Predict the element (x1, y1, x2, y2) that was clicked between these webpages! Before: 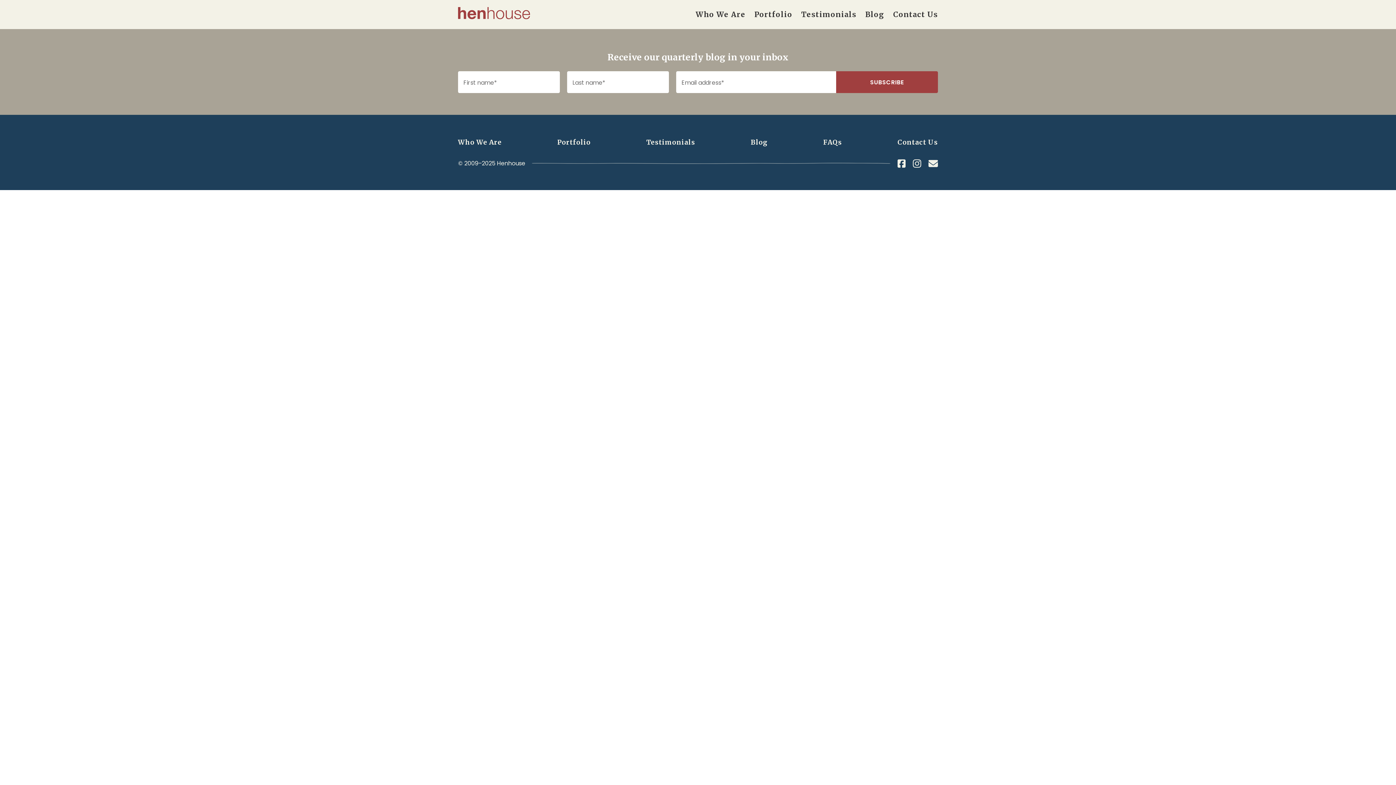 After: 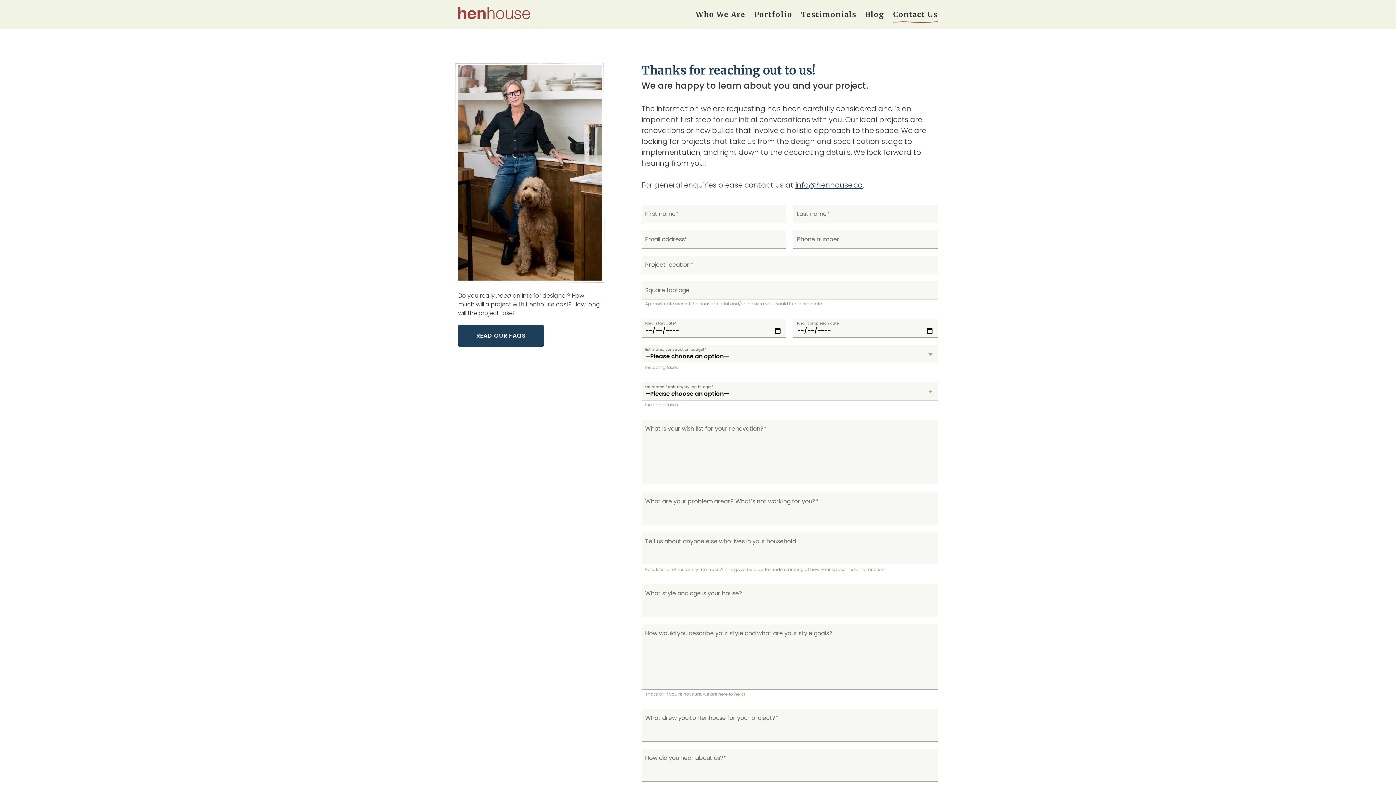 Action: label: Contact Us bbox: (893, 8, 938, 21)